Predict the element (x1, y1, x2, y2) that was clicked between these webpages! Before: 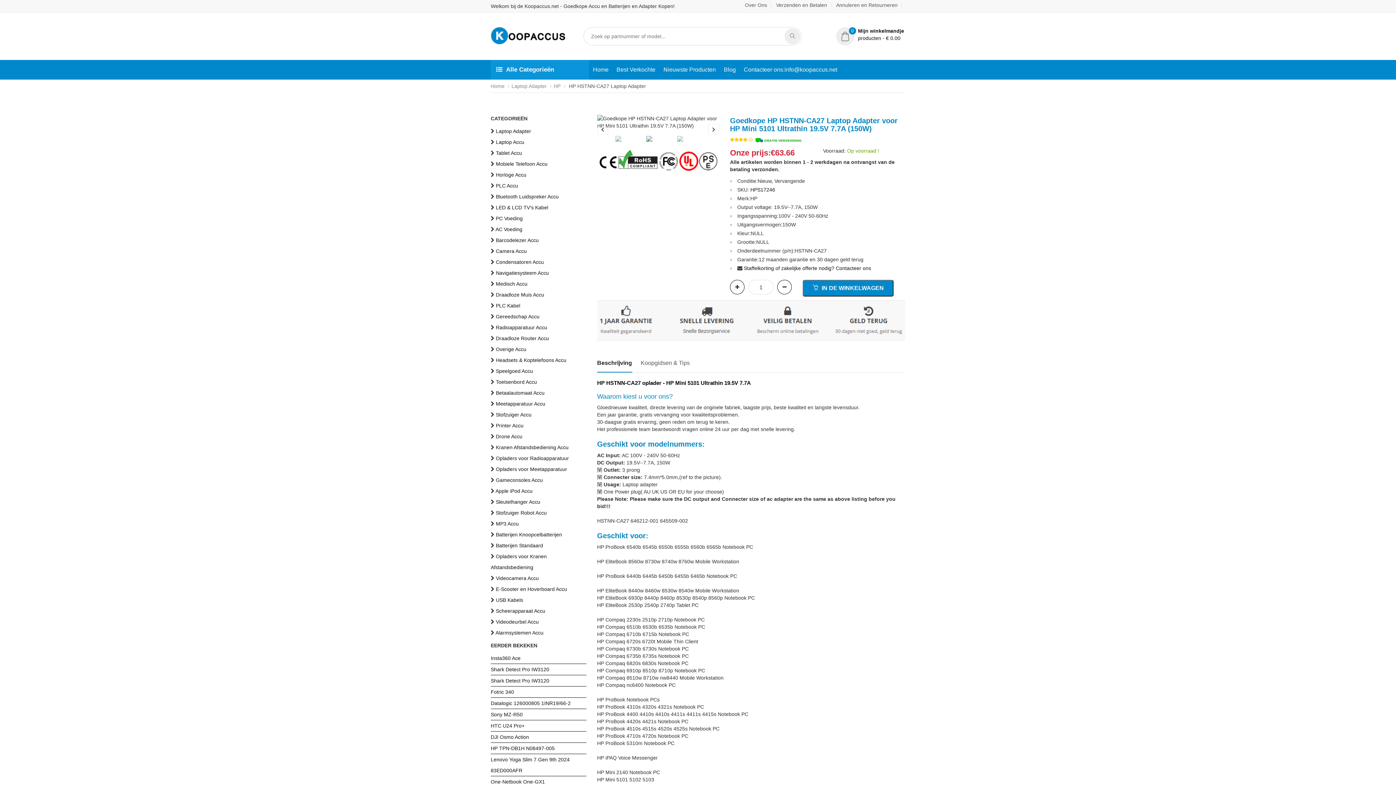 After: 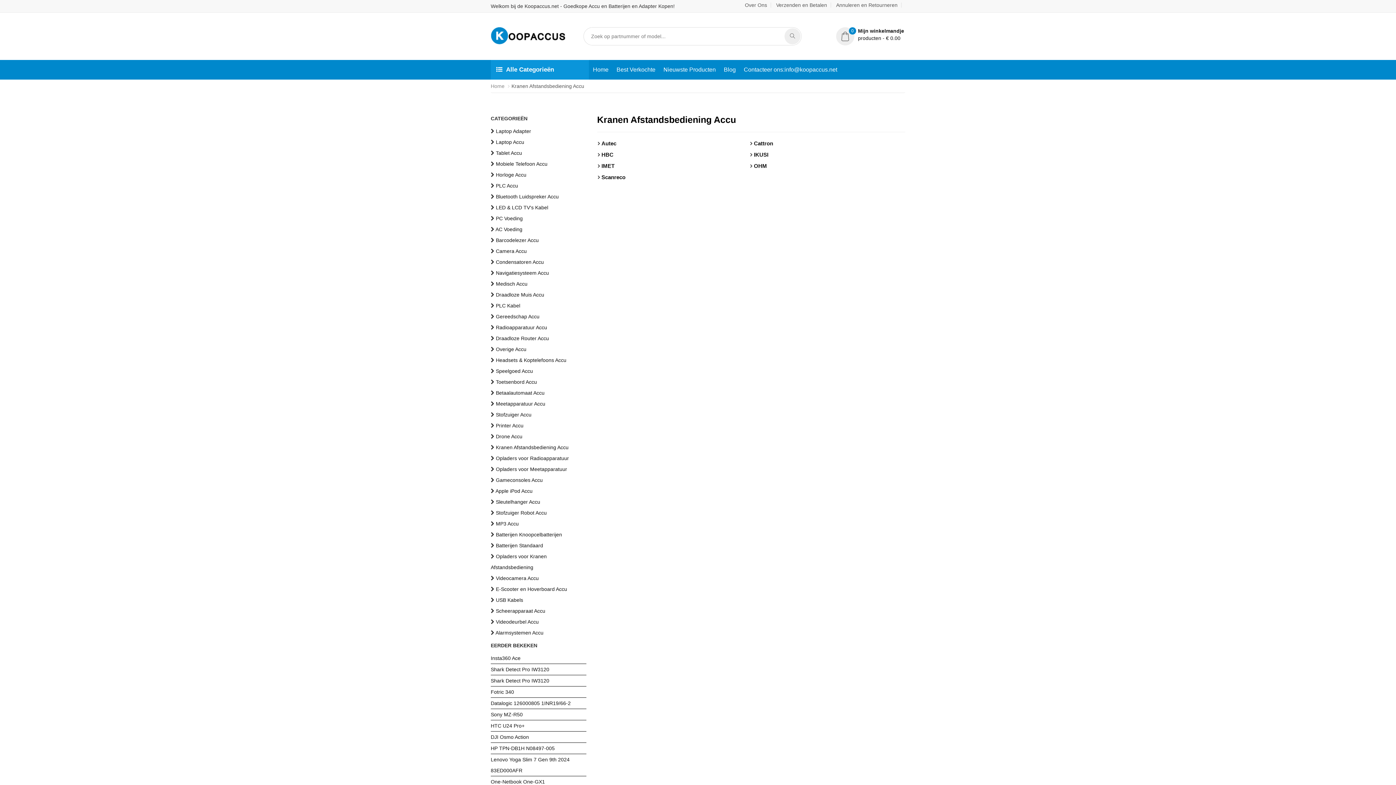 Action: label: Kranen Afstandsbediening Accu bbox: (496, 444, 568, 450)